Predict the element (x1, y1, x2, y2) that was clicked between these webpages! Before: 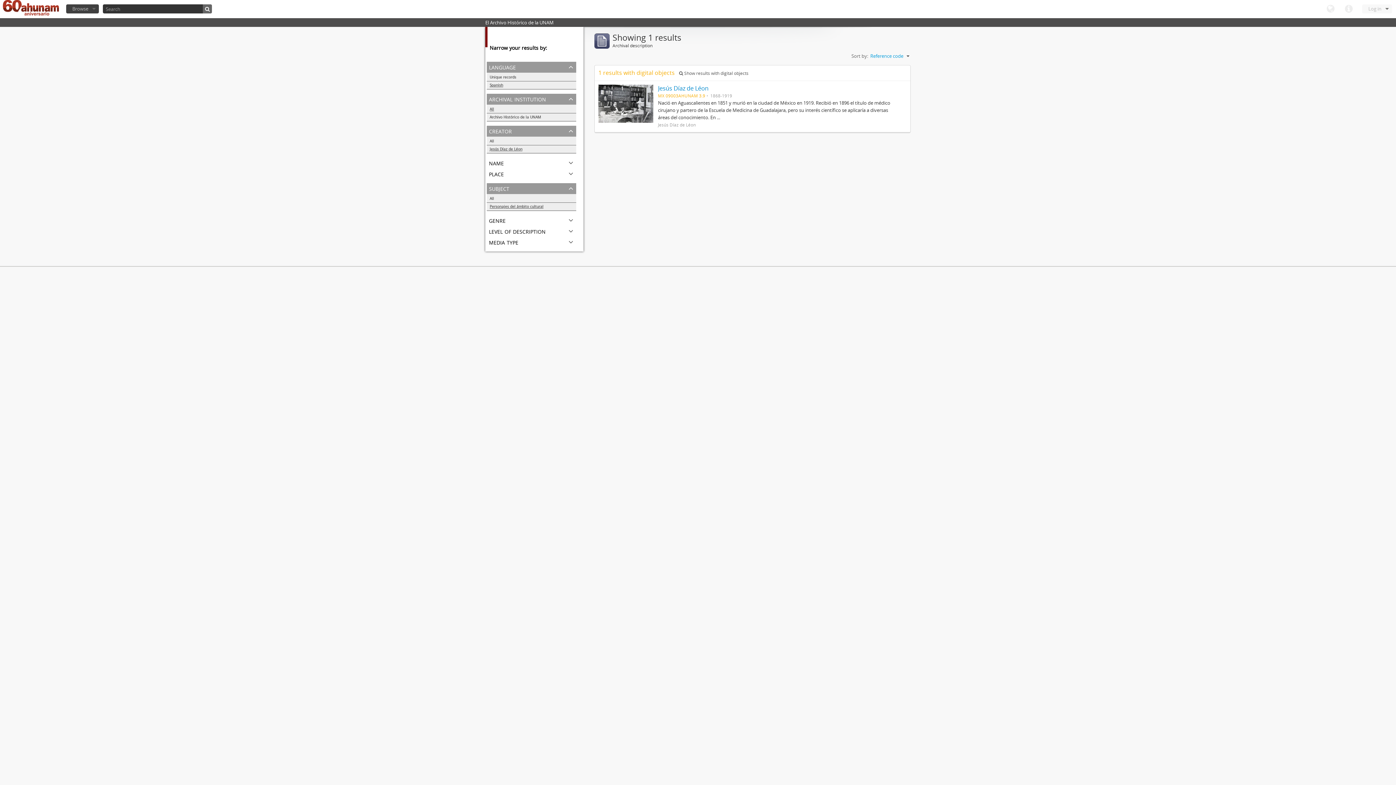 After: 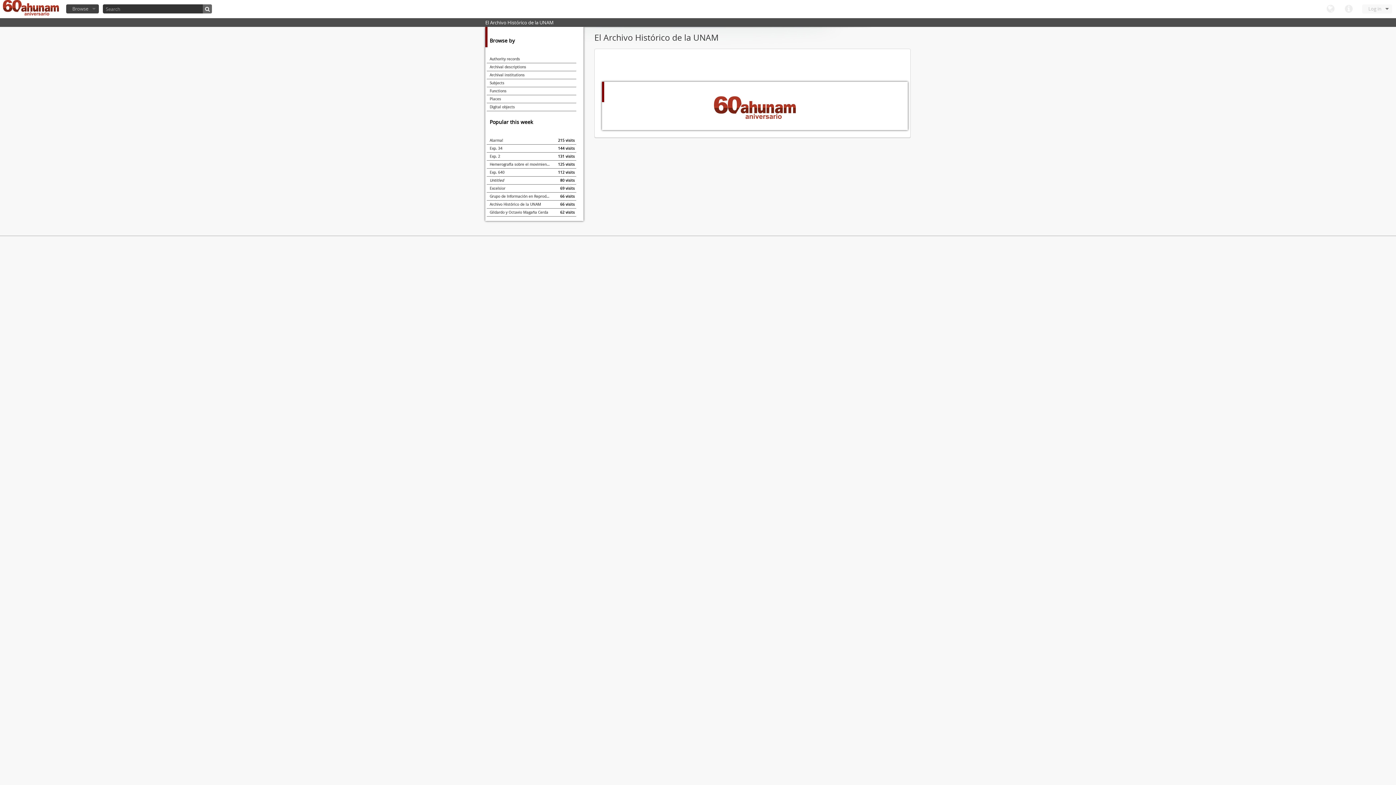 Action: bbox: (2, 0, 58, 18)